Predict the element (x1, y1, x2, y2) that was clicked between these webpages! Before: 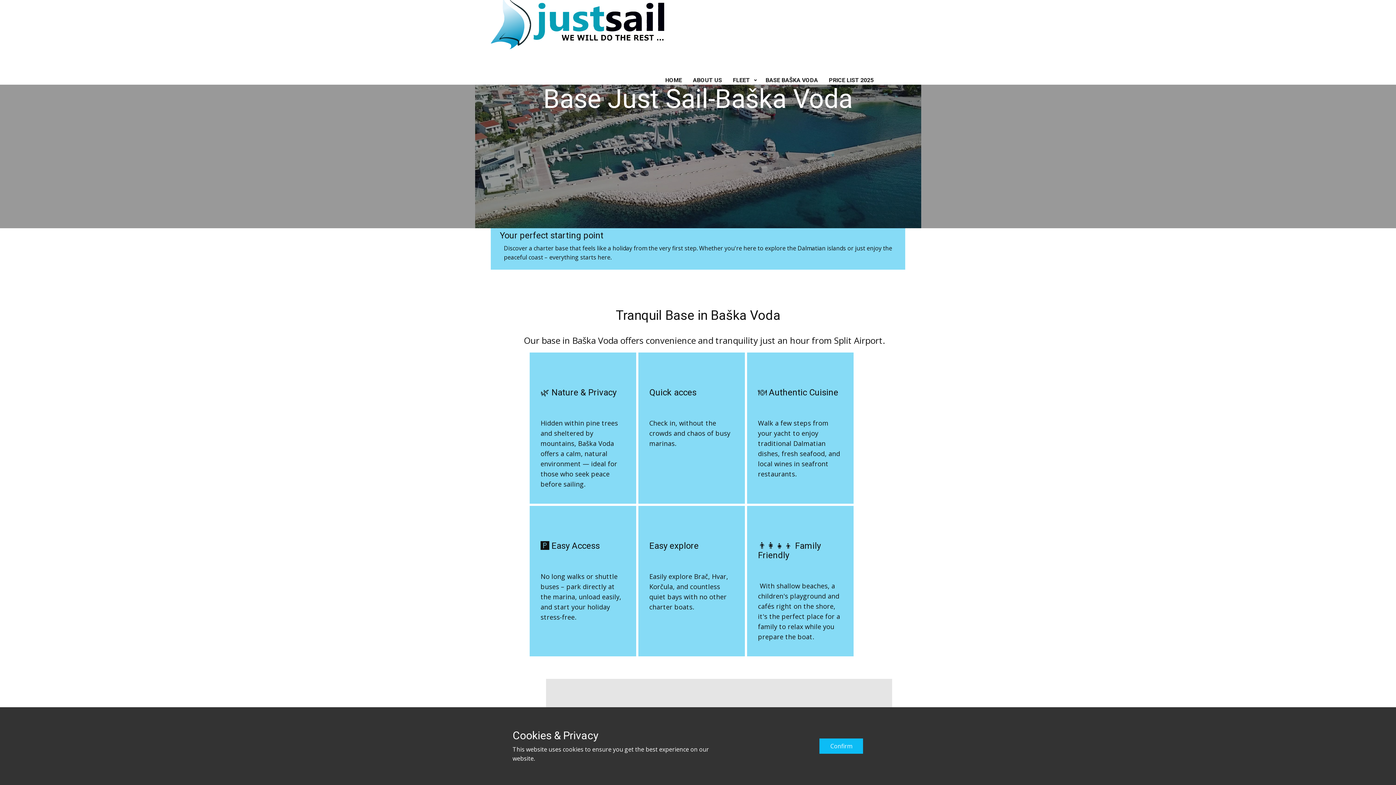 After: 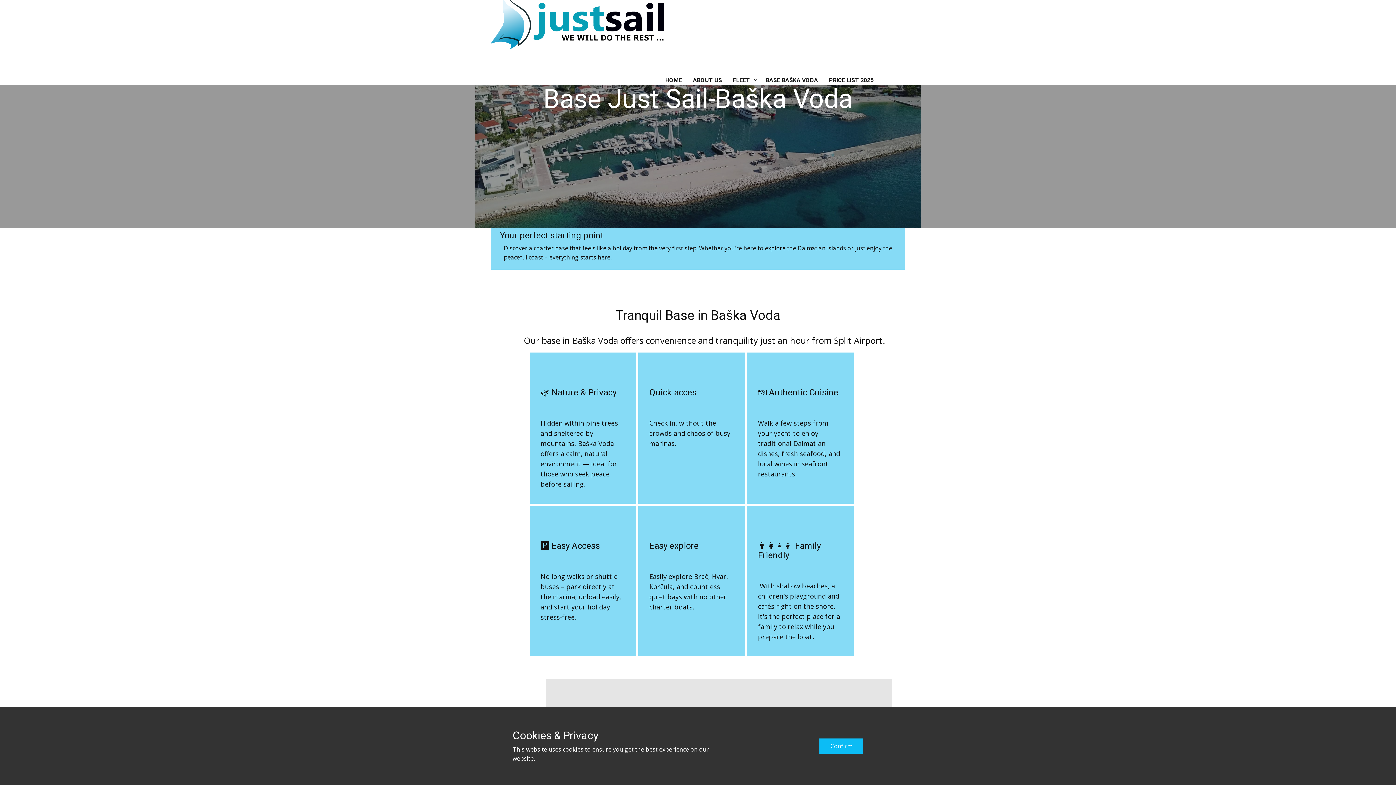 Action: bbox: (765, 73, 818, 87) label: BASE BAŠKA VODA